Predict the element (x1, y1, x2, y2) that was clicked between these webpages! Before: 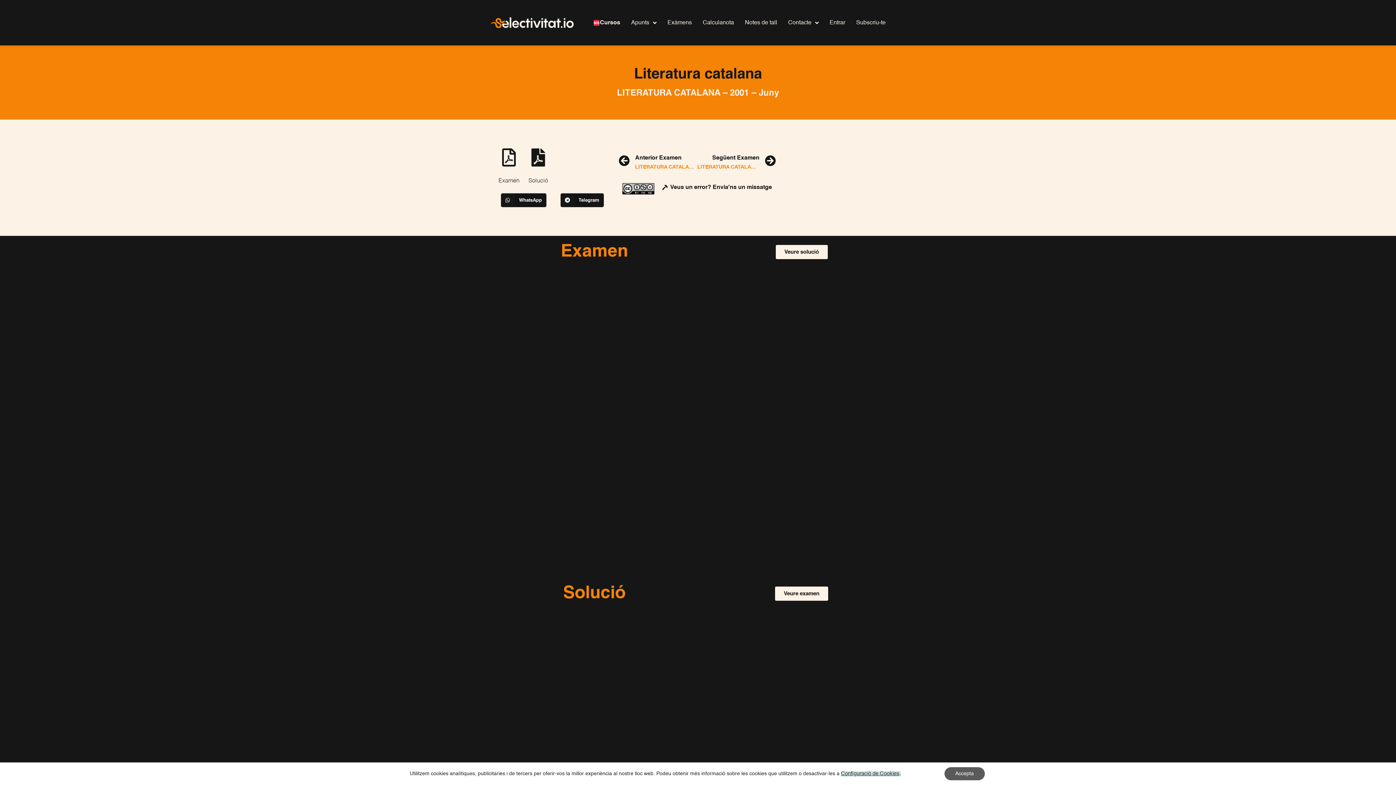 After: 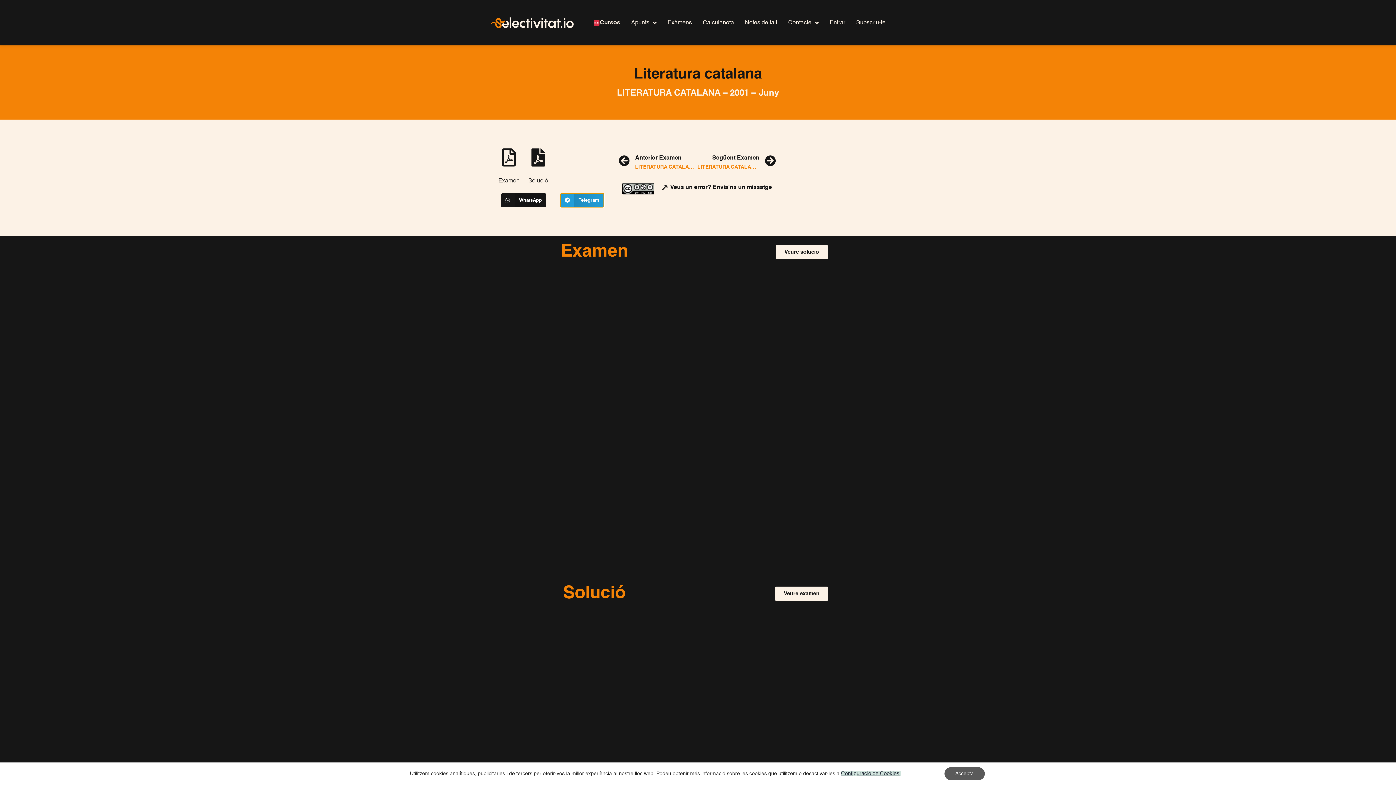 Action: label: Compartició en telegram bbox: (560, 193, 604, 207)